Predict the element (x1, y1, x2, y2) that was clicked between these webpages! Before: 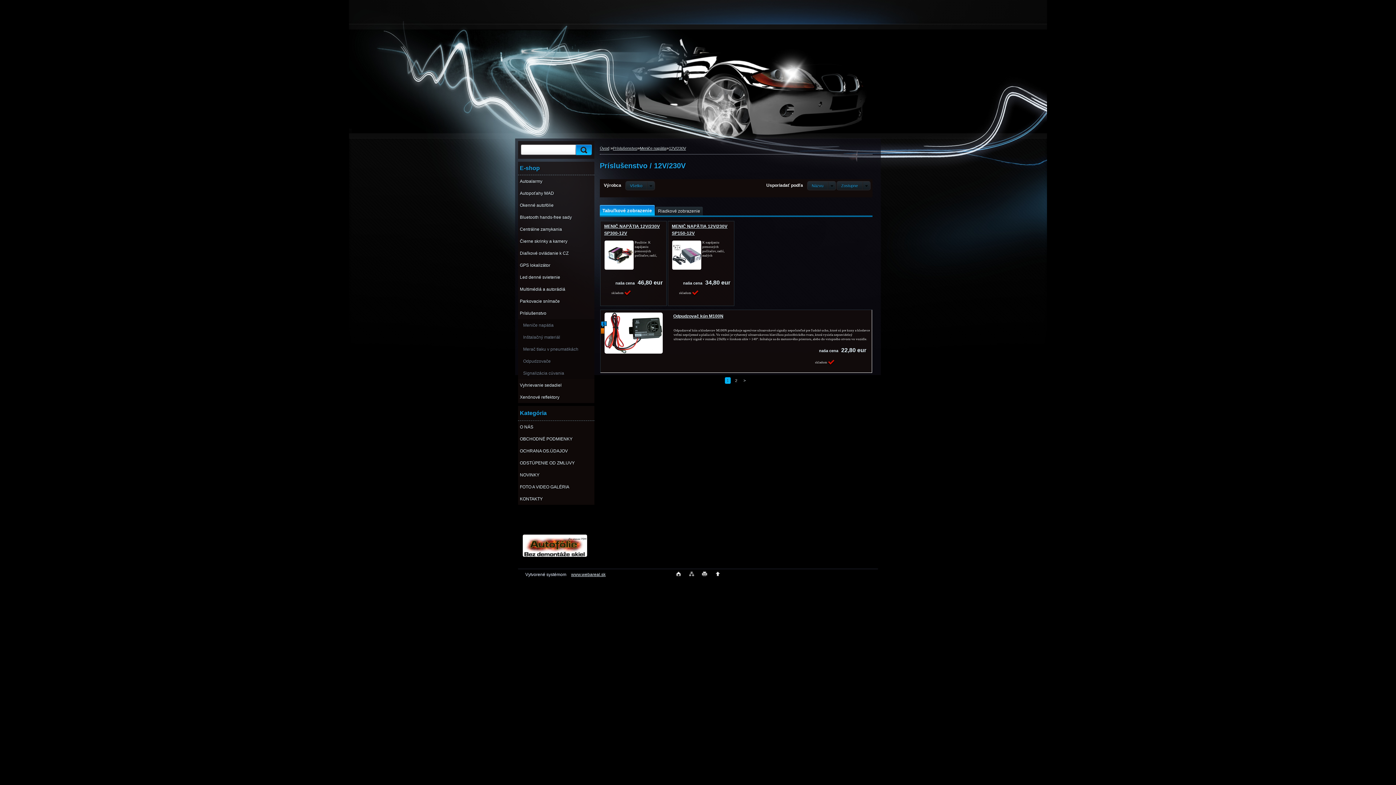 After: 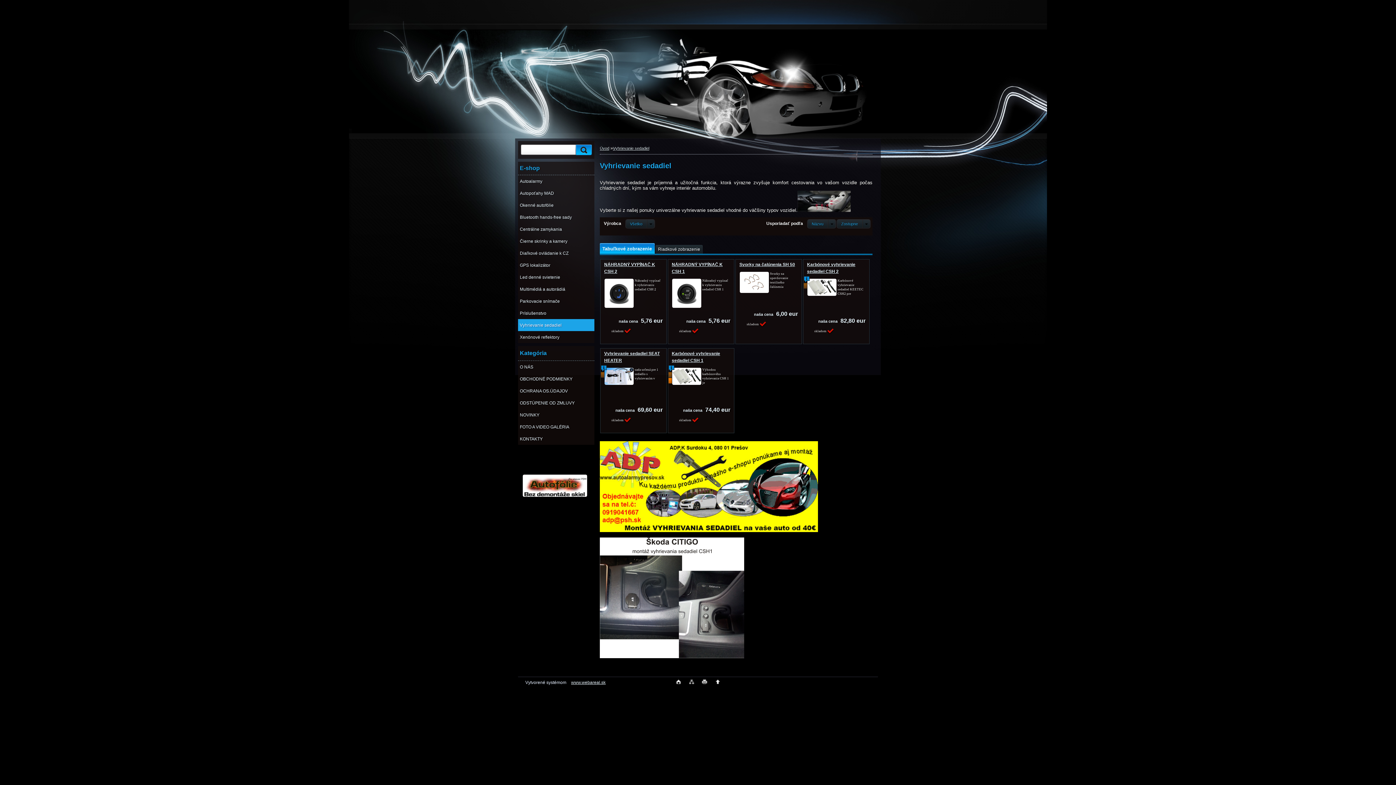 Action: bbox: (518, 379, 594, 391) label: Vyhrievanie sedadiel